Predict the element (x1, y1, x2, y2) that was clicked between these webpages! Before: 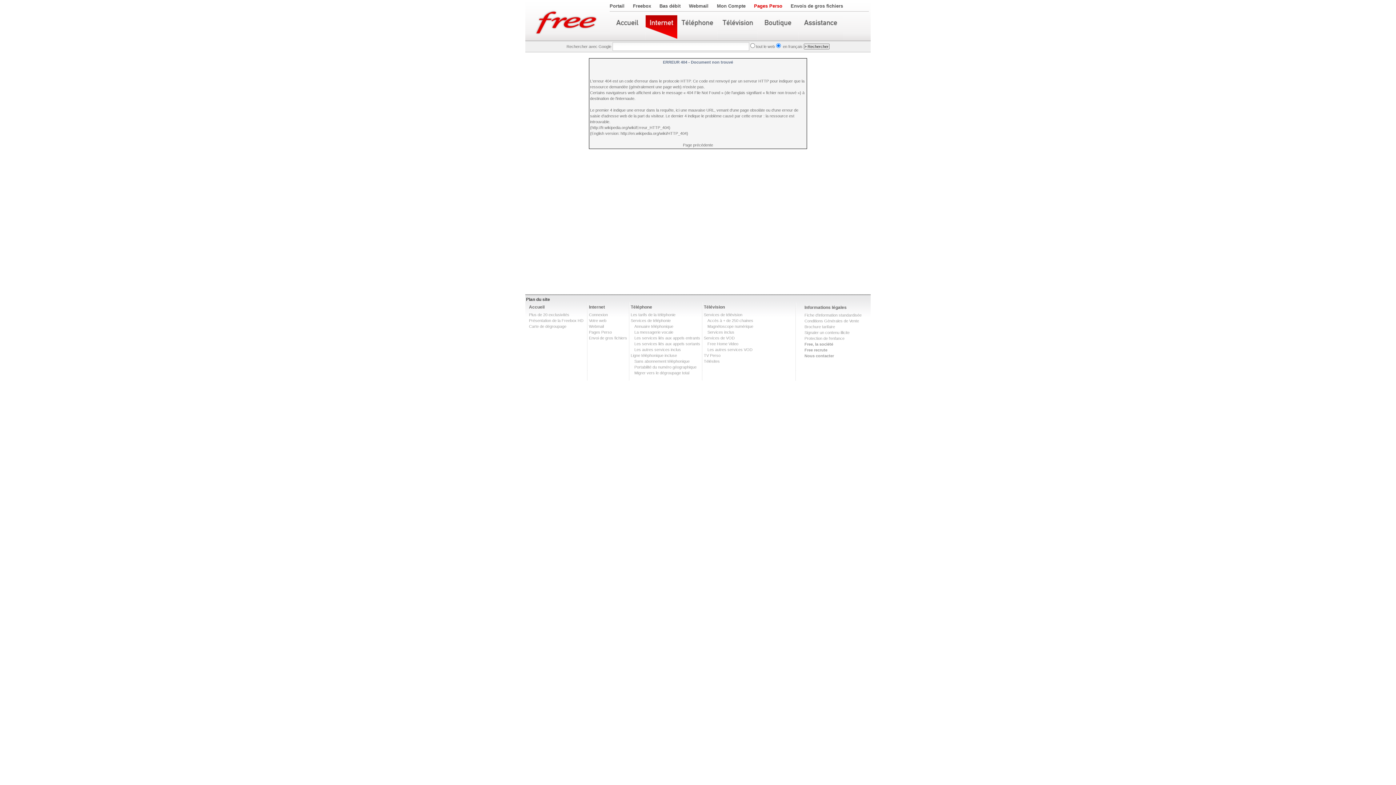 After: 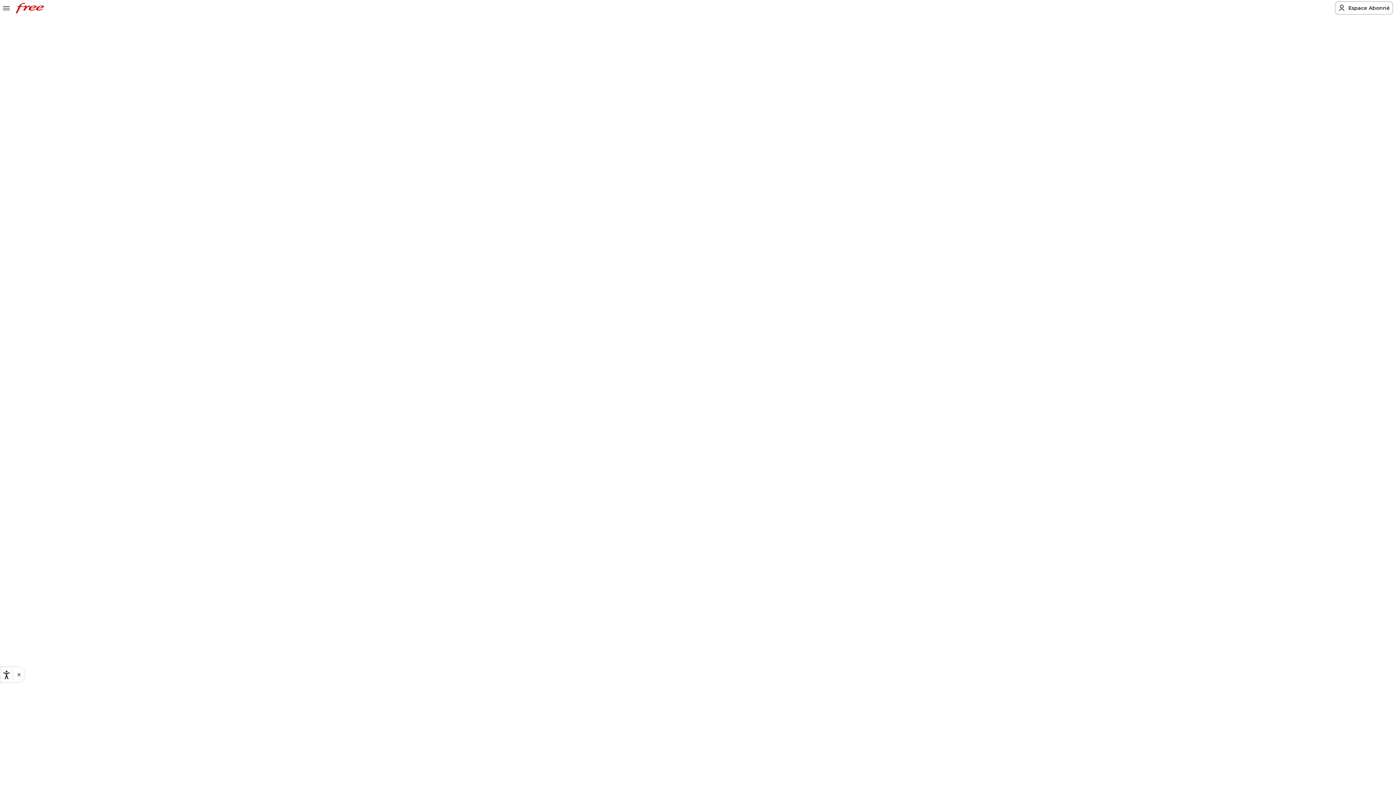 Action: bbox: (529, 318, 583, 322) label: Présentation de la Freebox HD